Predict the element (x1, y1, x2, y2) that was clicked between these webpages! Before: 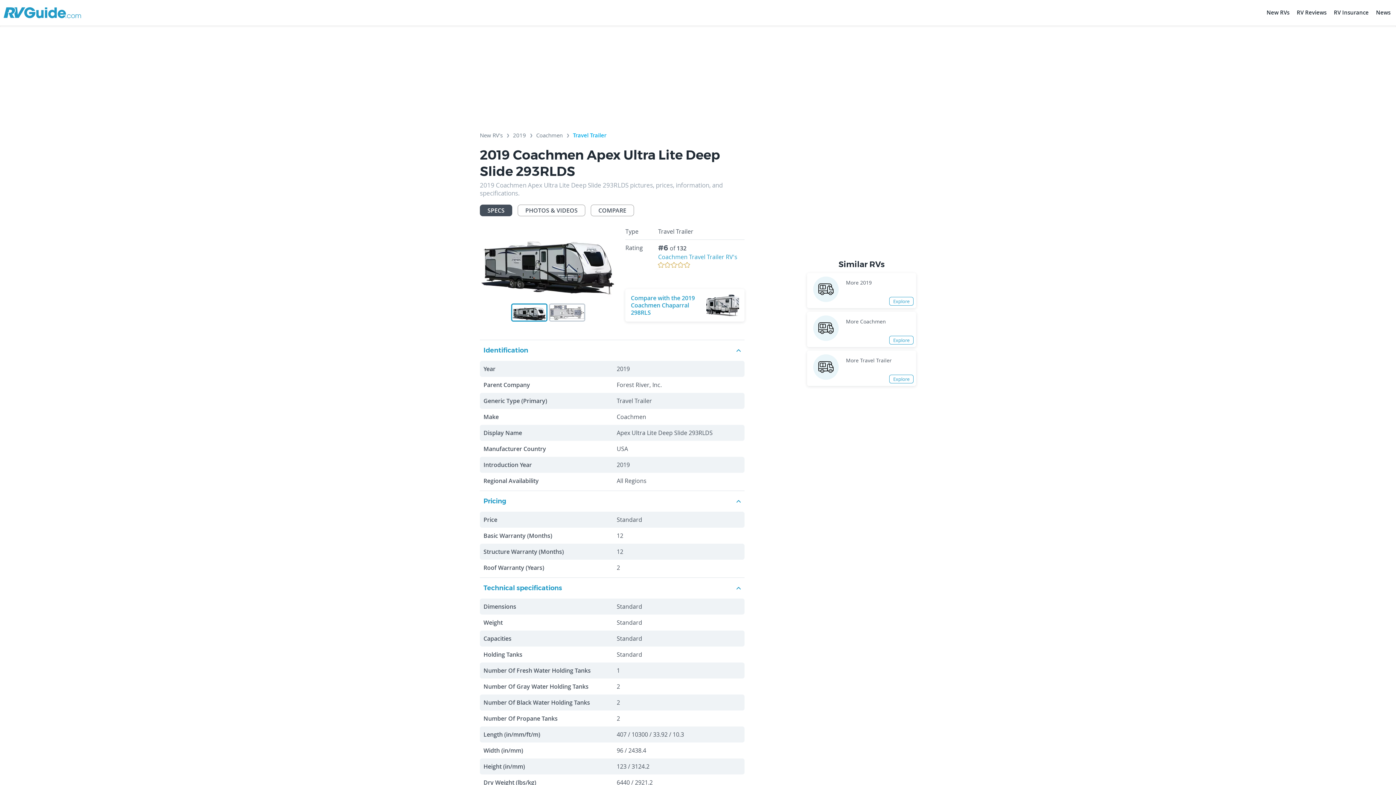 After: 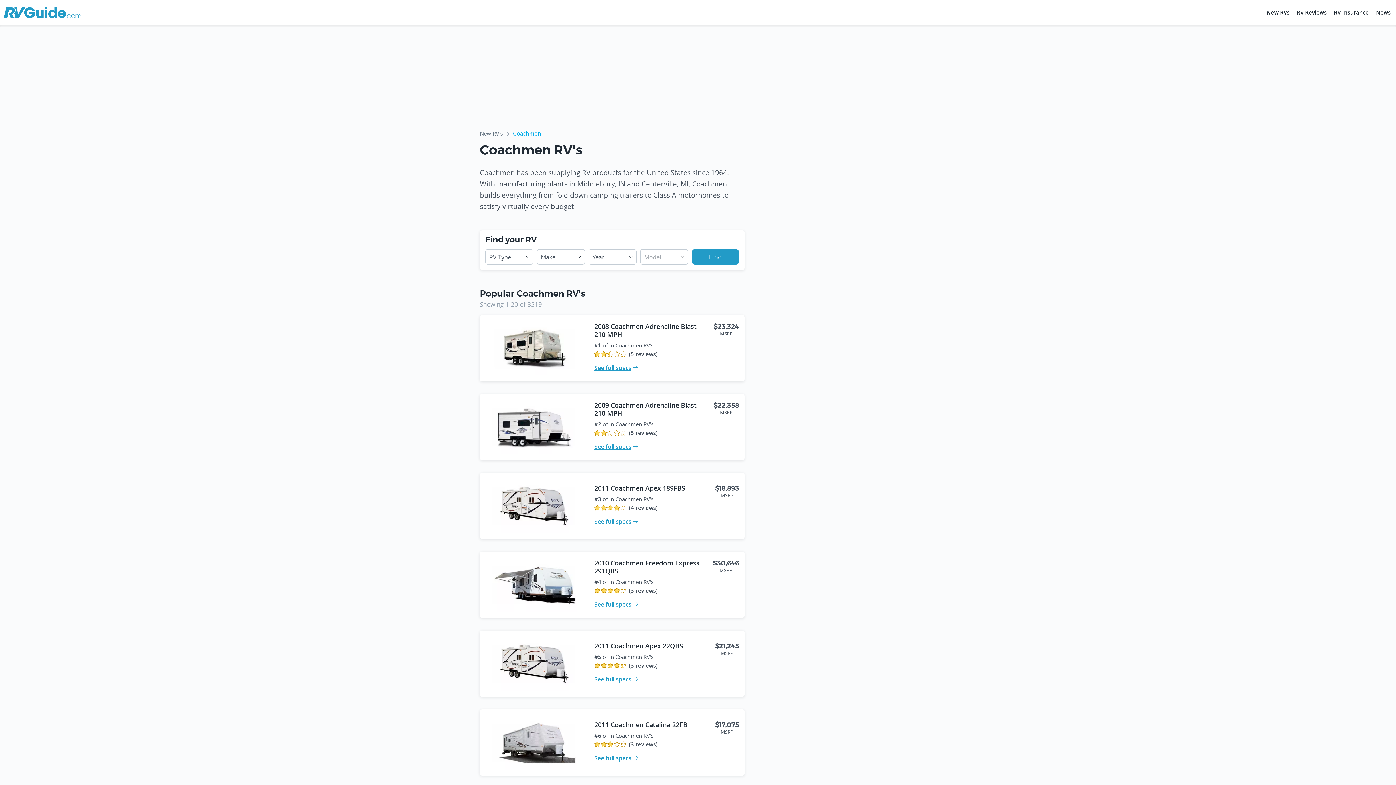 Action: label: Coachmen bbox: (536, 132, 562, 141)